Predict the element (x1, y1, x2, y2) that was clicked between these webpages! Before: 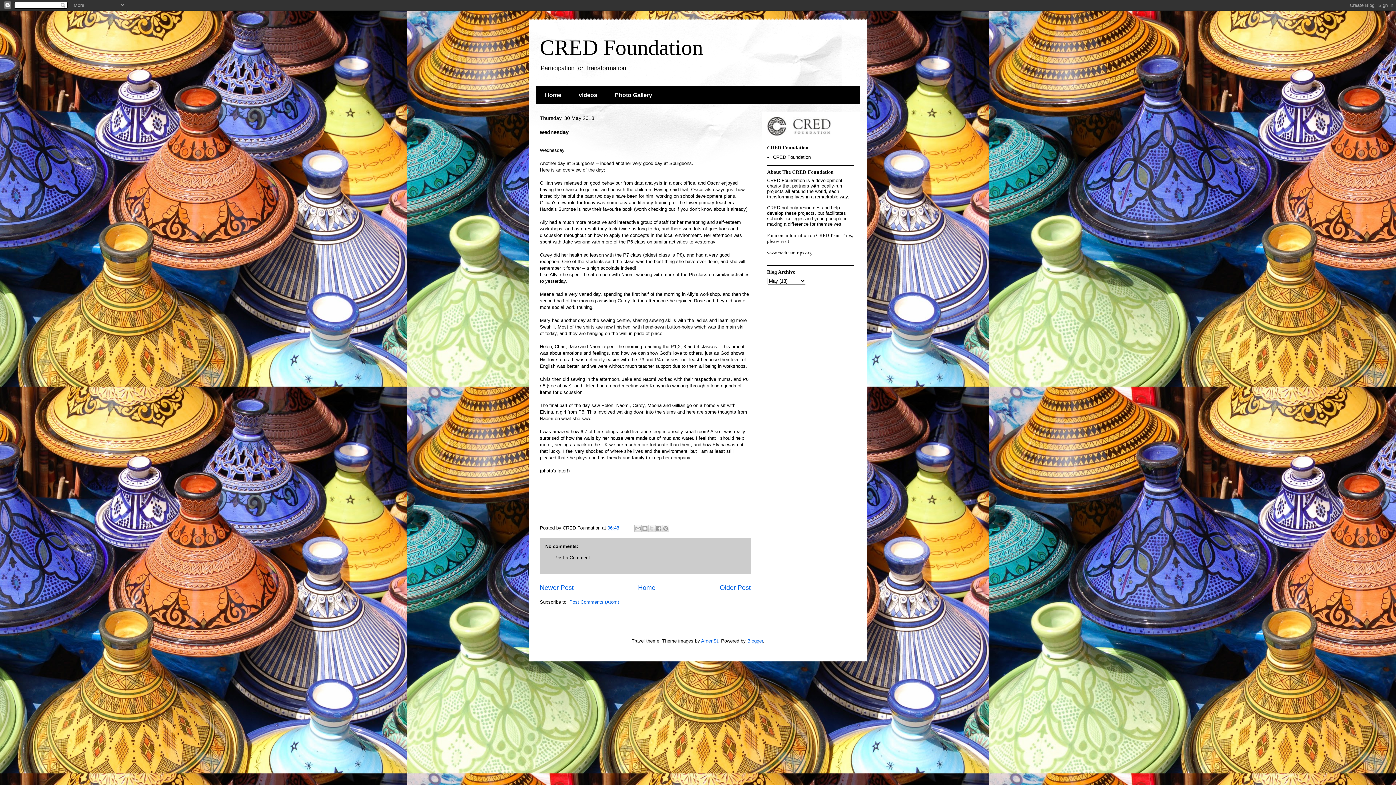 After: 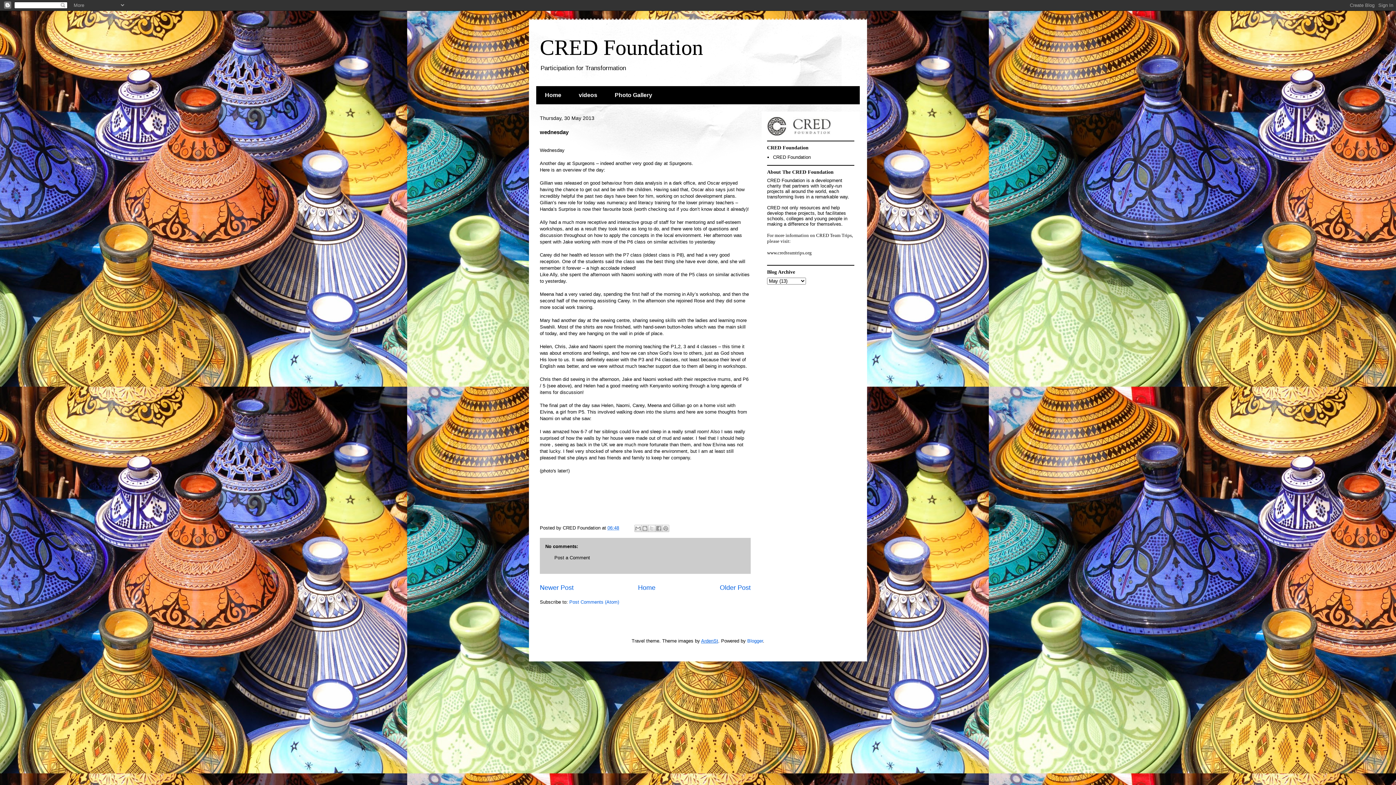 Action: label: ArdenSt bbox: (701, 638, 718, 643)